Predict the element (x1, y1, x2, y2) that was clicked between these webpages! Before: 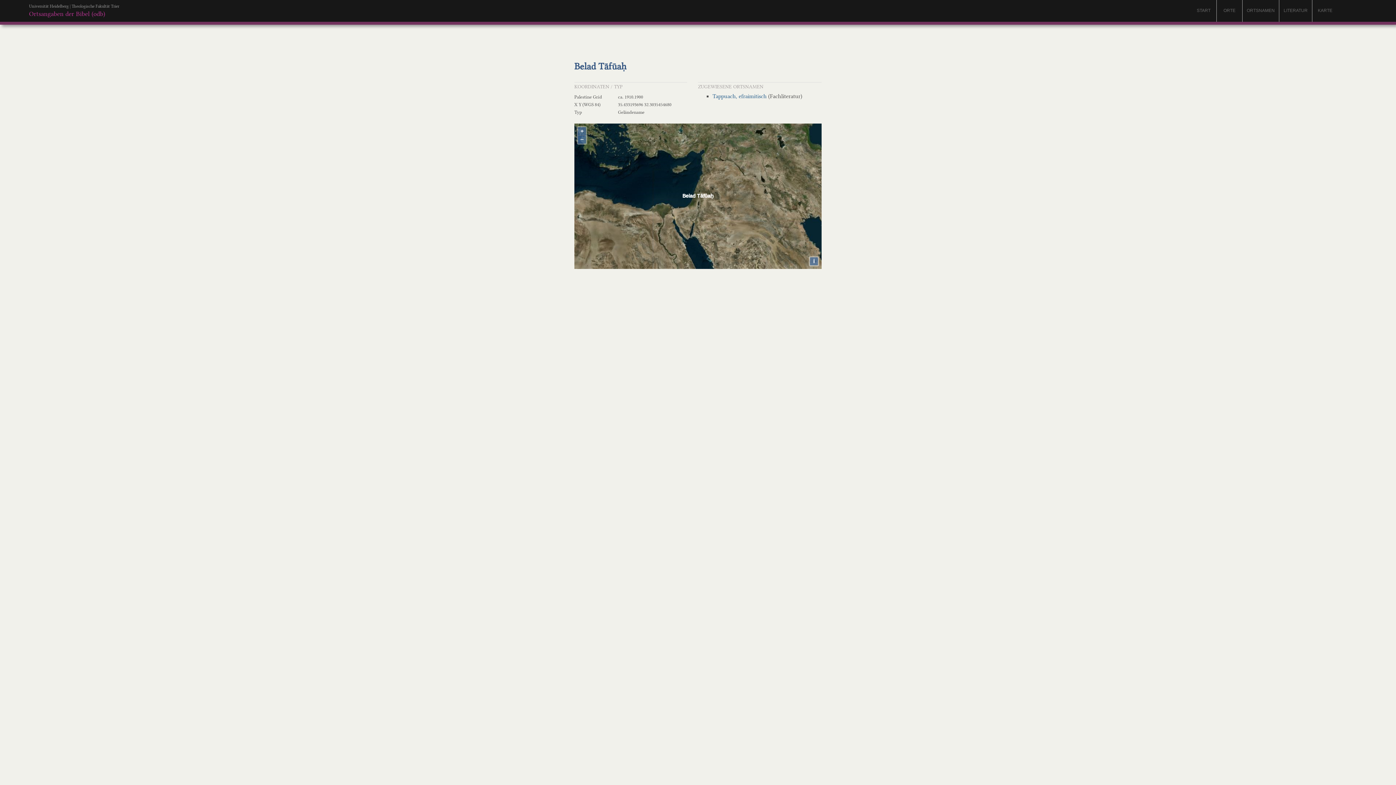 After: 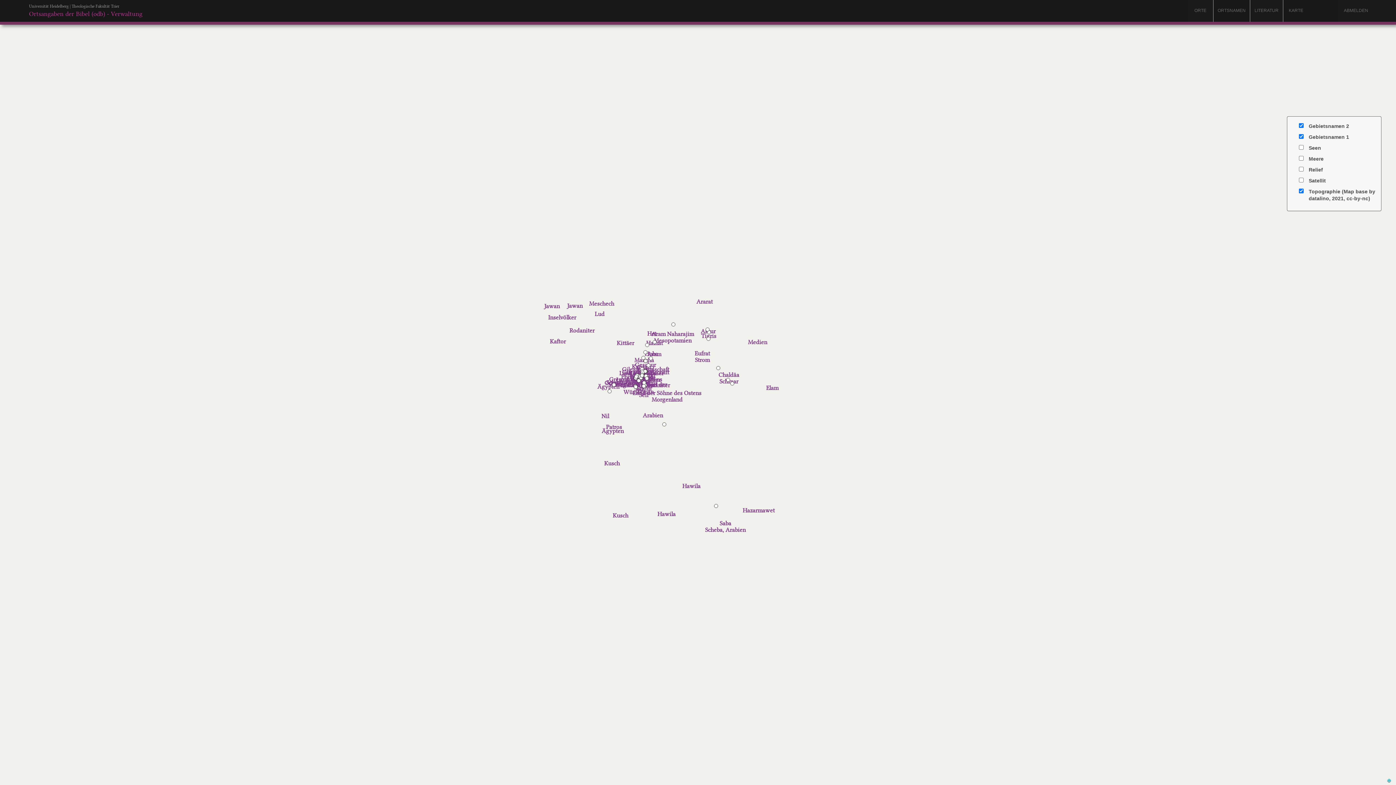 Action: bbox: (1318, 8, 1332, 13) label: KARTE